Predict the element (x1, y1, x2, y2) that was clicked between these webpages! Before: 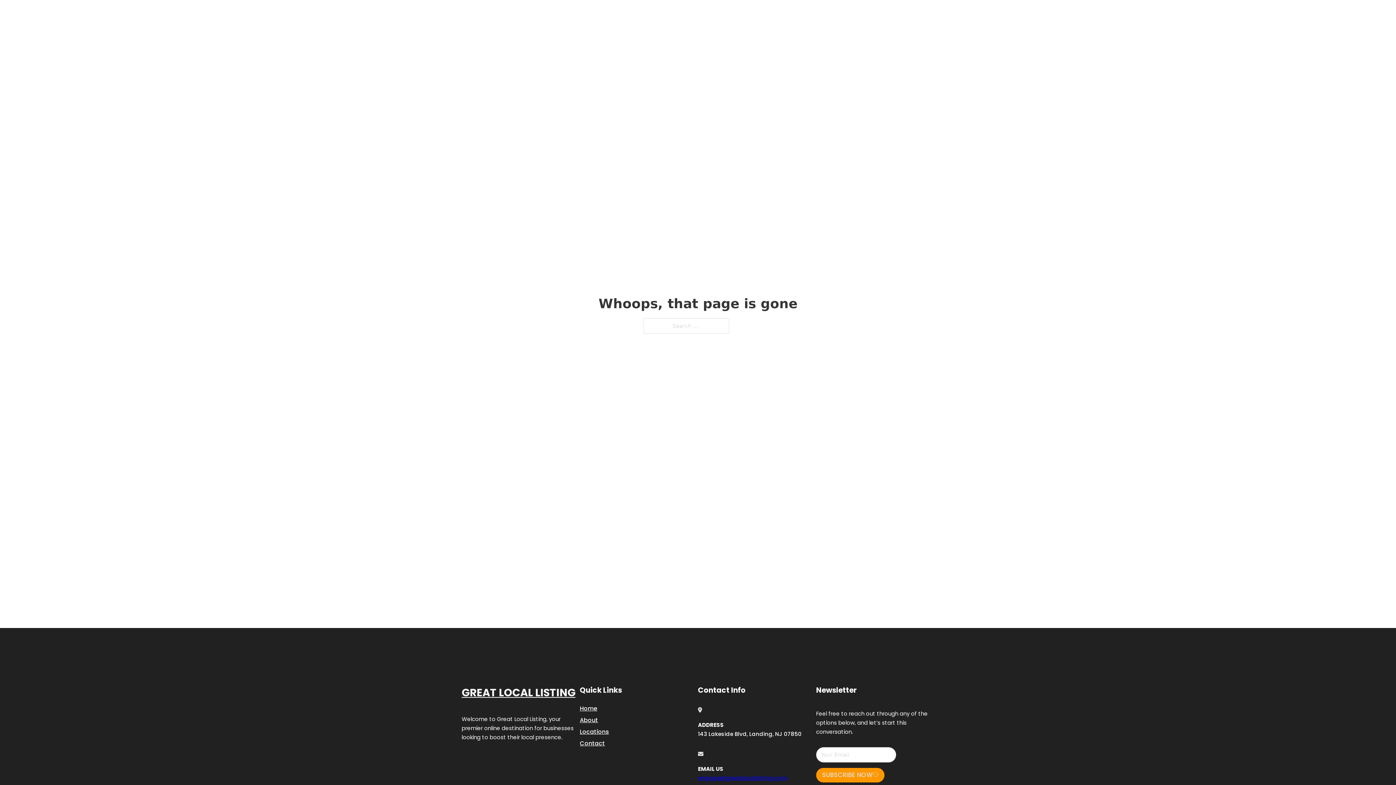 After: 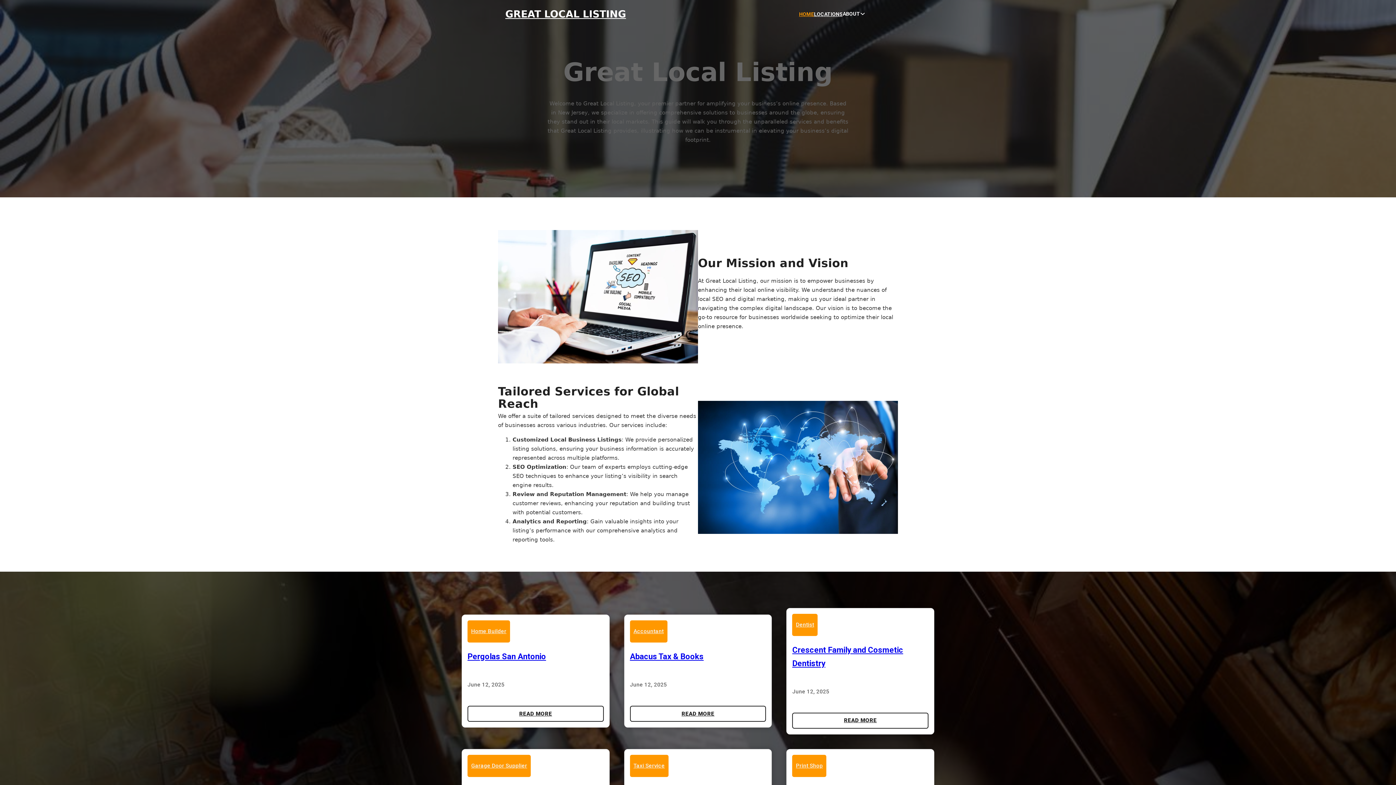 Action: bbox: (580, 703, 597, 713) label: Home